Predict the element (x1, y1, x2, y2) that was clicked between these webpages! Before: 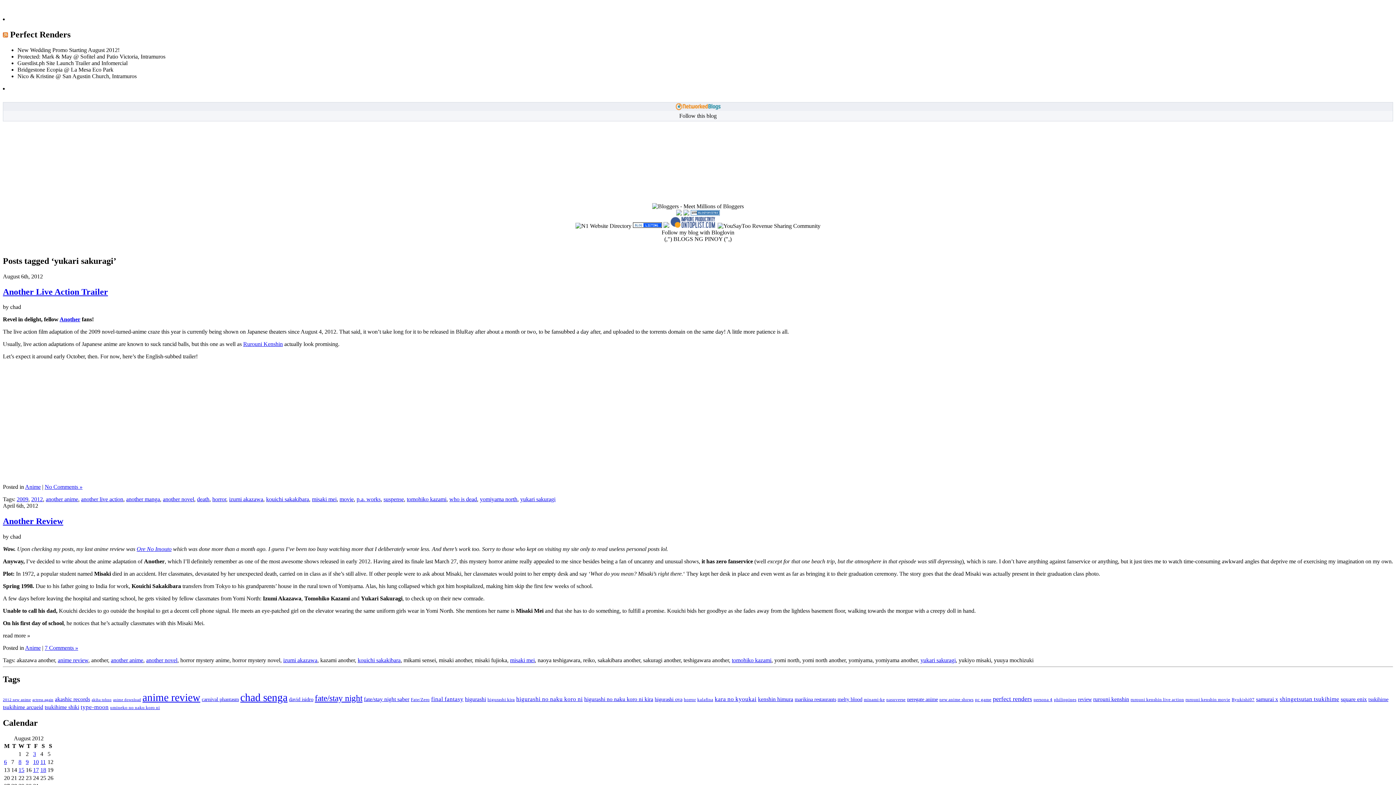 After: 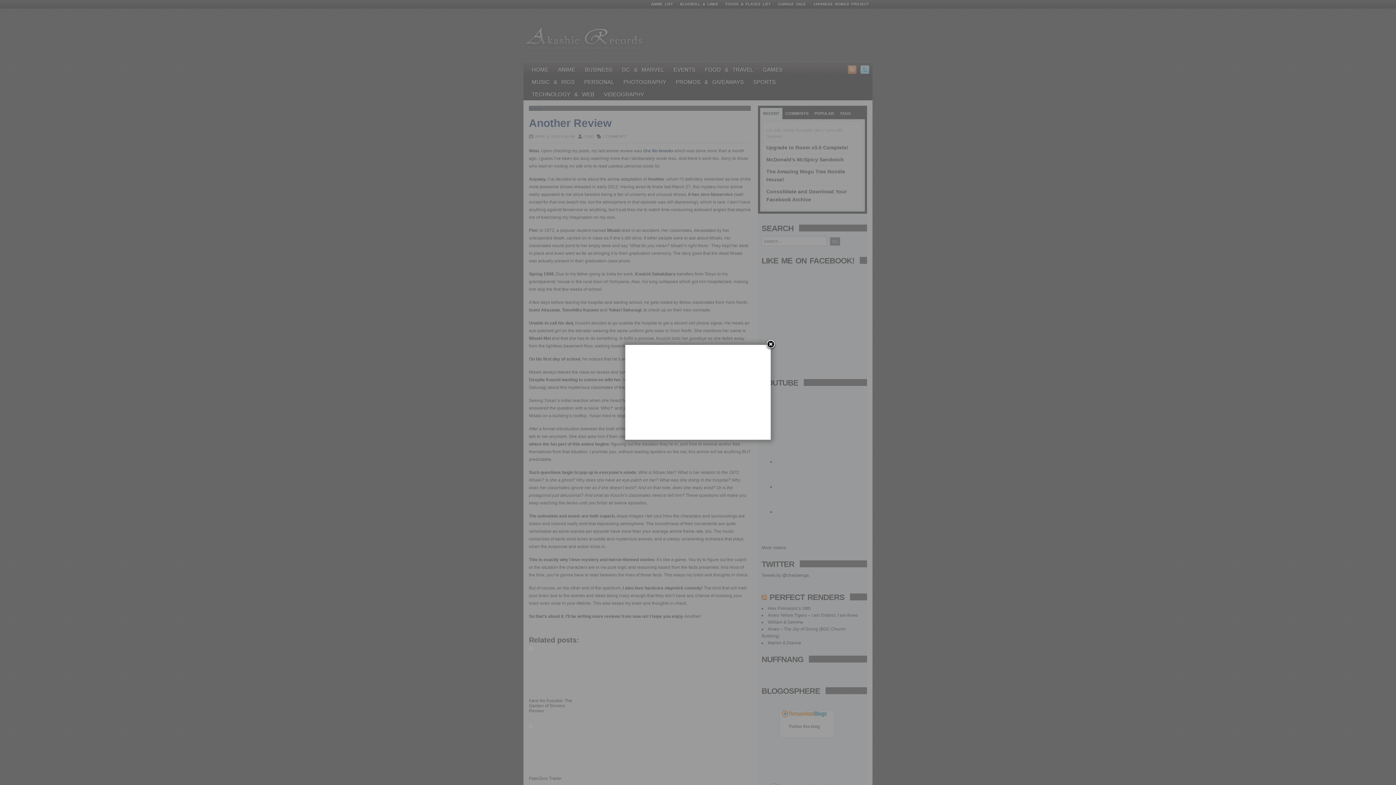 Action: bbox: (2, 516, 63, 526) label: Another Review